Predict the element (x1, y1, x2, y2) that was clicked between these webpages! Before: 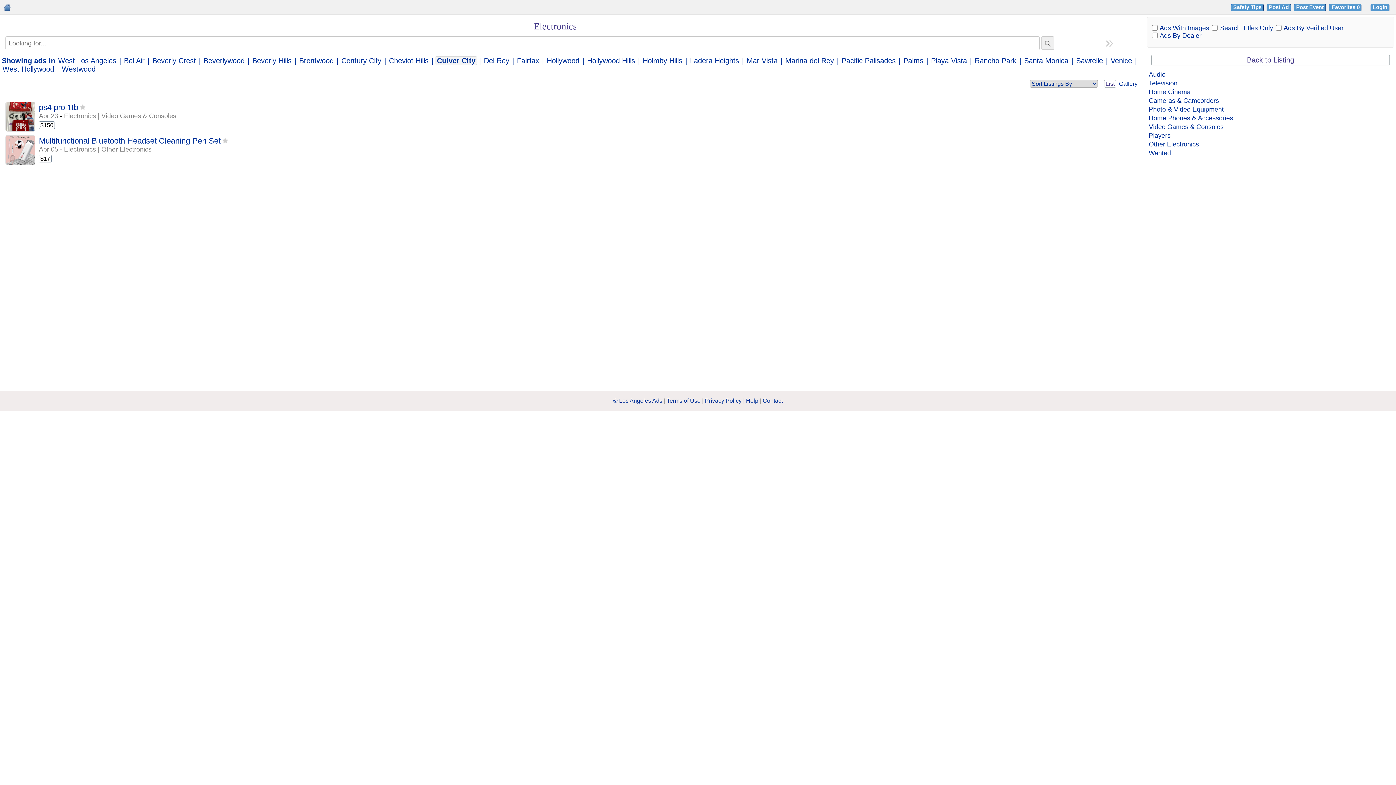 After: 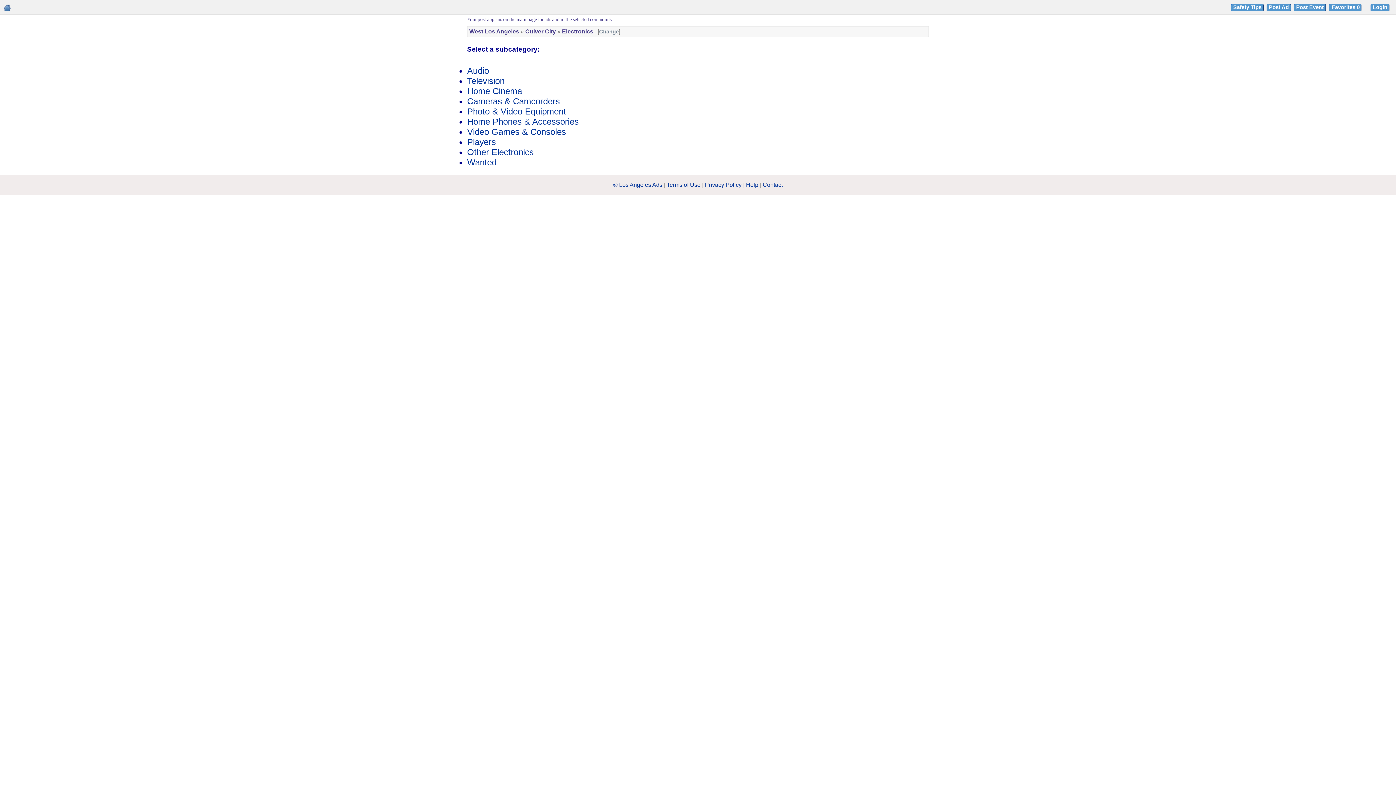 Action: label: Post Ad bbox: (1267, 4, 1291, 11)